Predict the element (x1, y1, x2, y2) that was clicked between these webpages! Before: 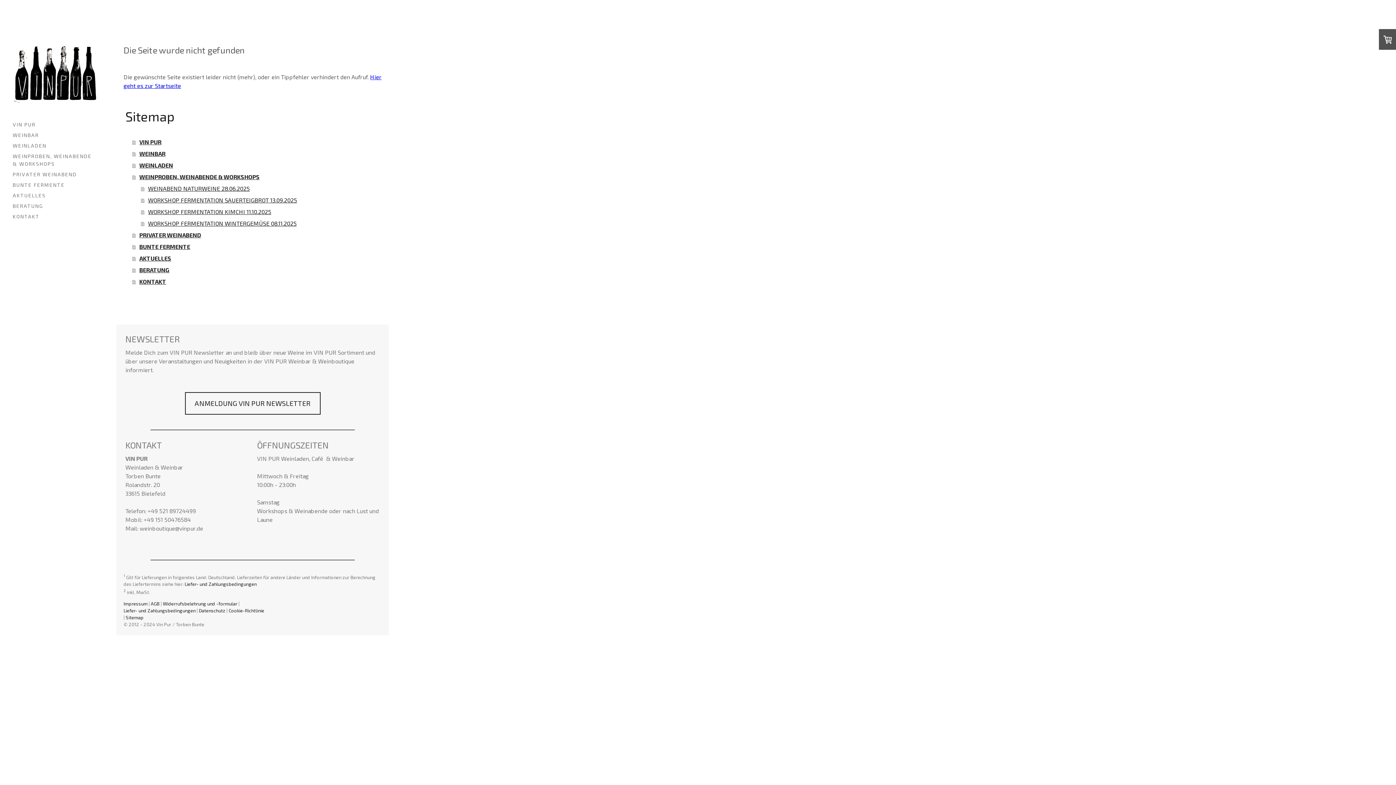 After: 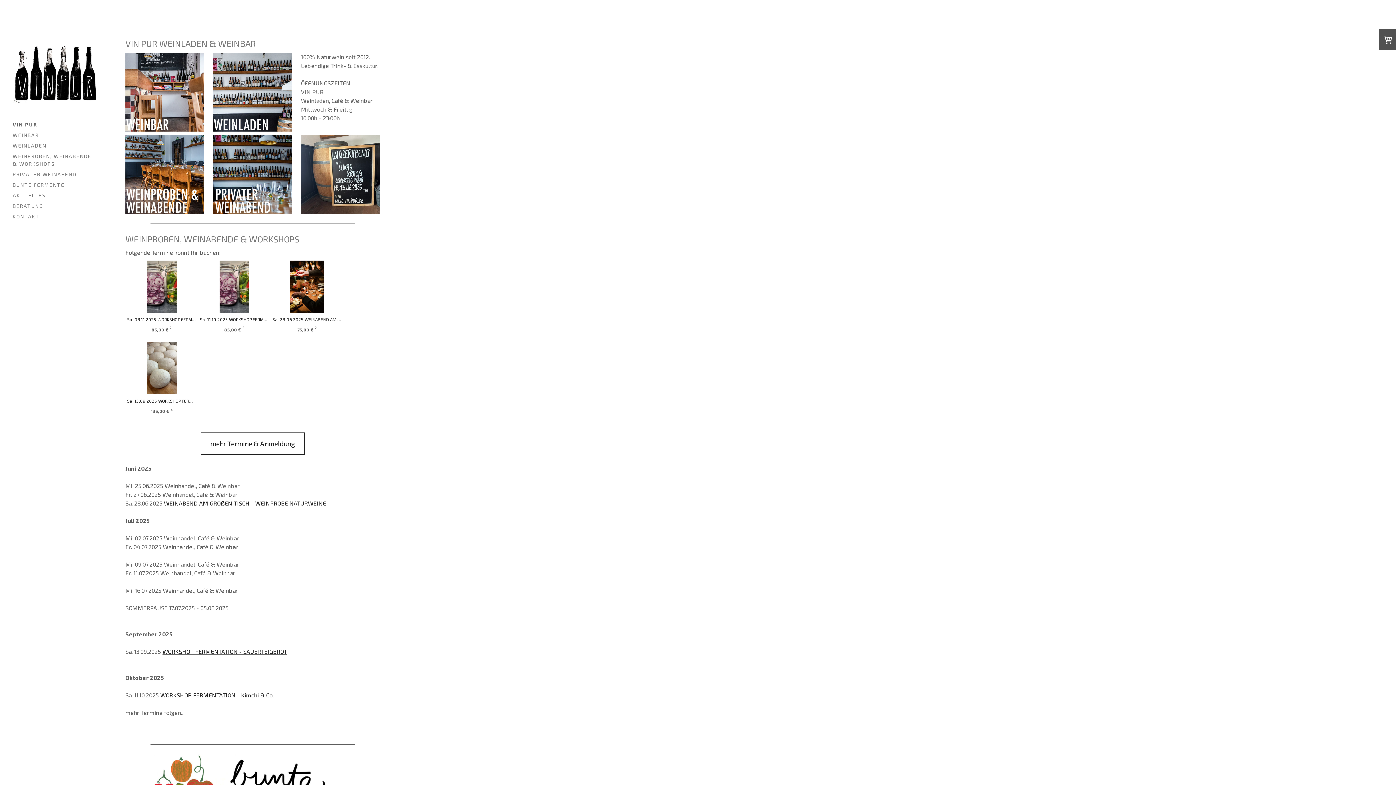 Action: label: VIN PUR bbox: (9, 119, 100, 129)